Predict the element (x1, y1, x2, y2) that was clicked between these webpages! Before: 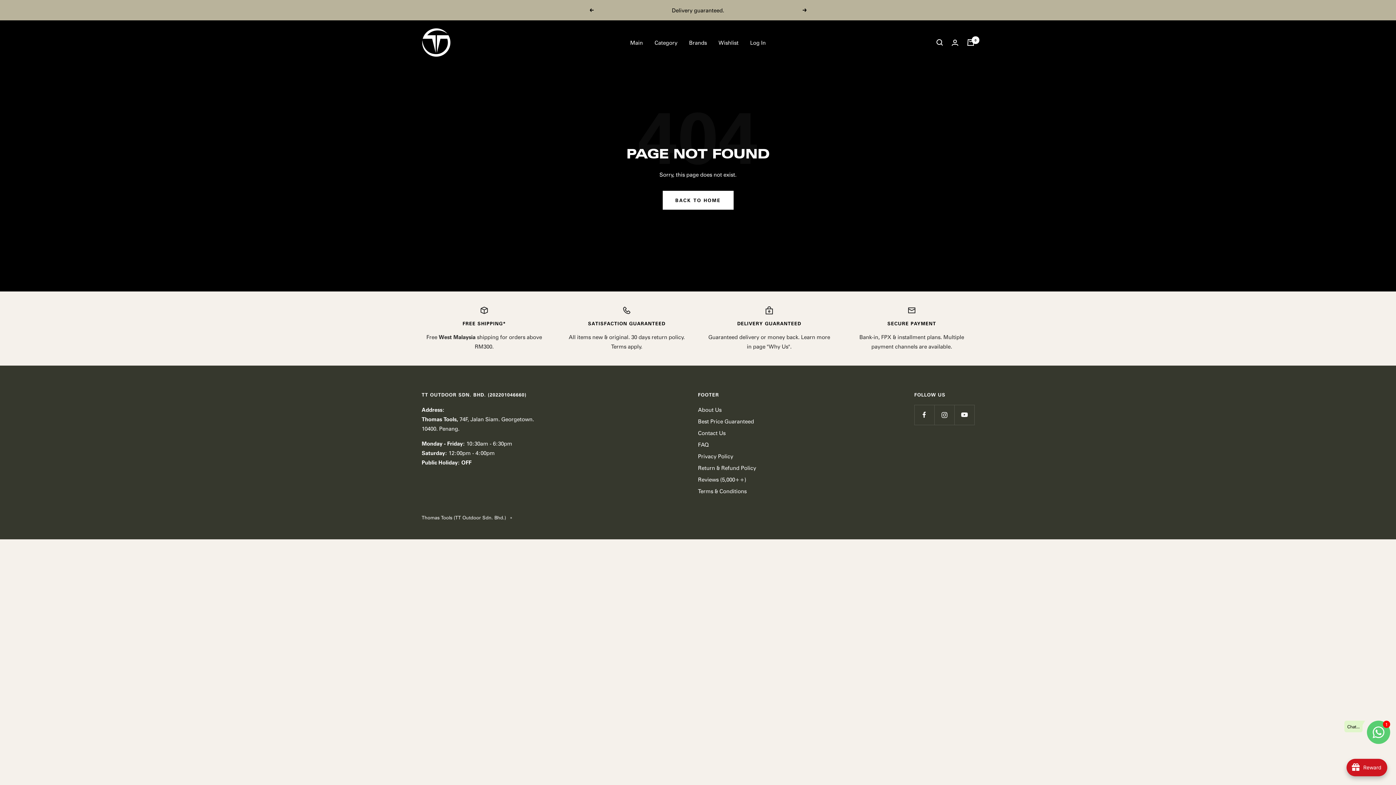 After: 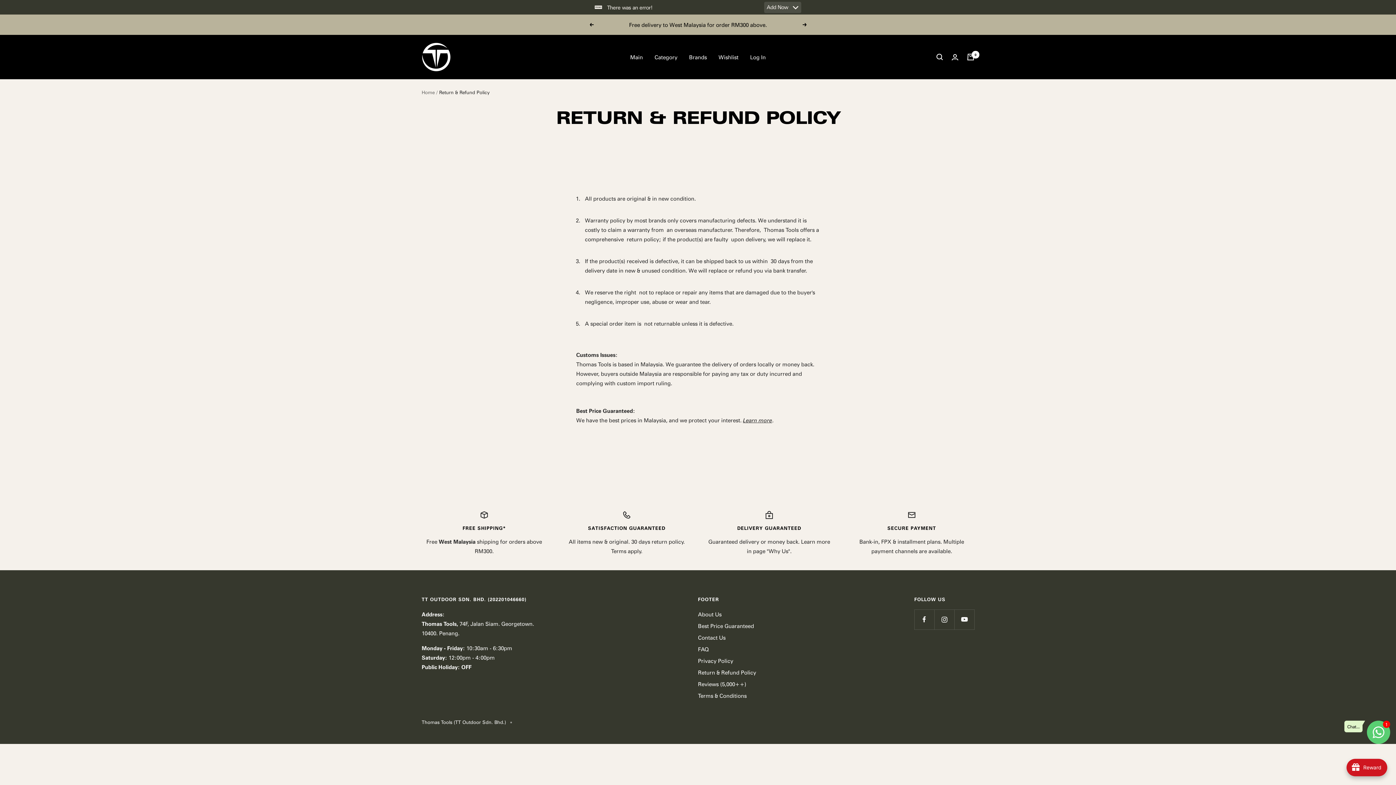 Action: bbox: (698, 463, 756, 472) label: Return & Refund Policy